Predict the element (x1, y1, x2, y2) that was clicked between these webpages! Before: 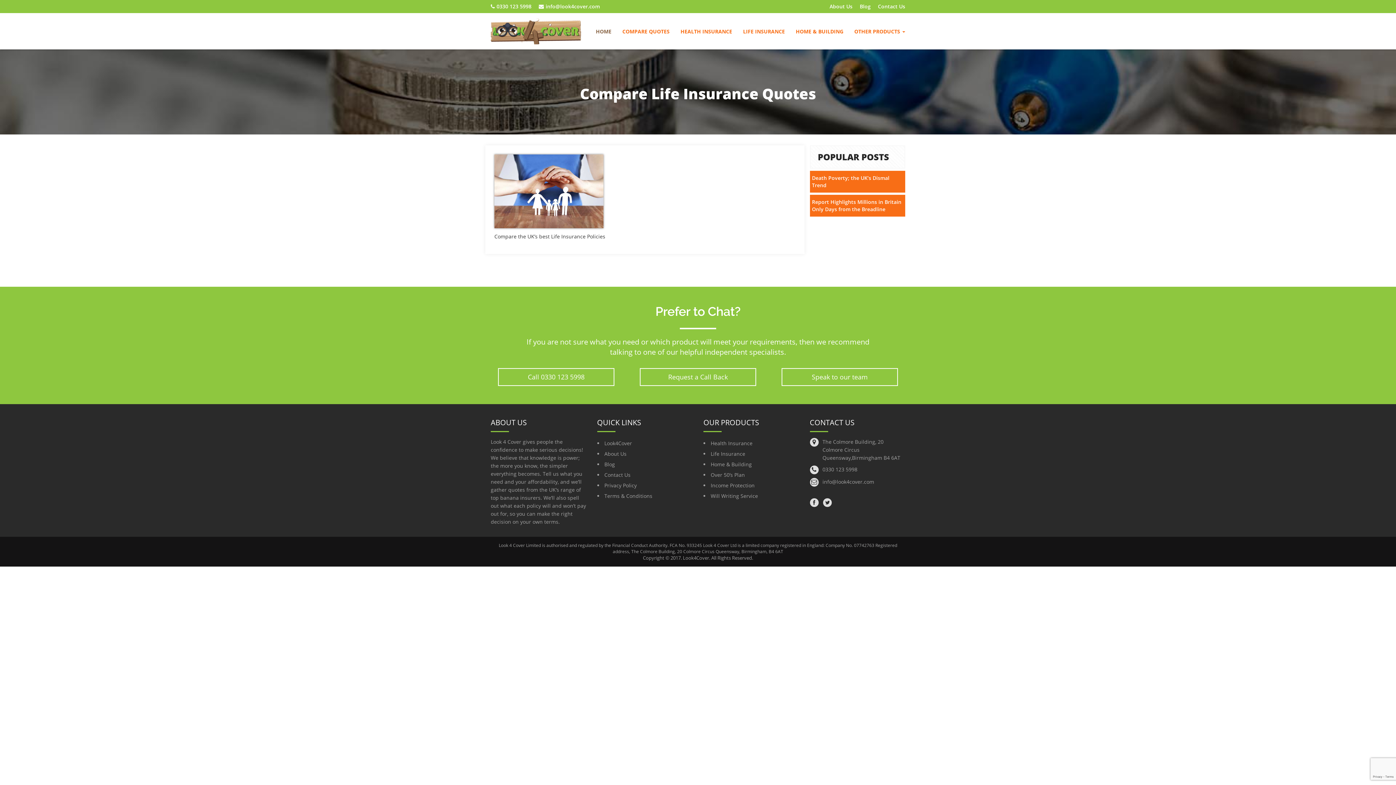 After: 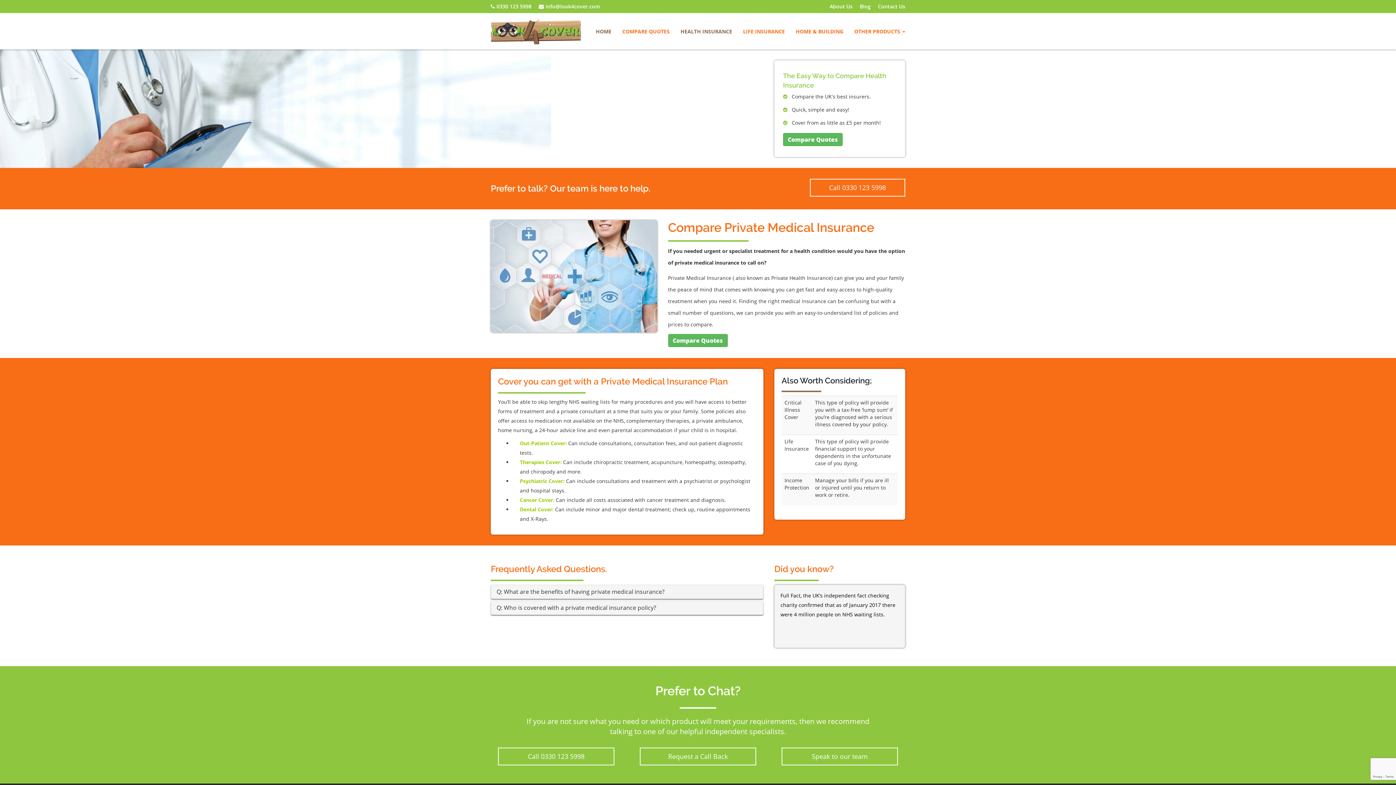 Action: label: HEALTH INSURANCE bbox: (675, 22, 737, 40)